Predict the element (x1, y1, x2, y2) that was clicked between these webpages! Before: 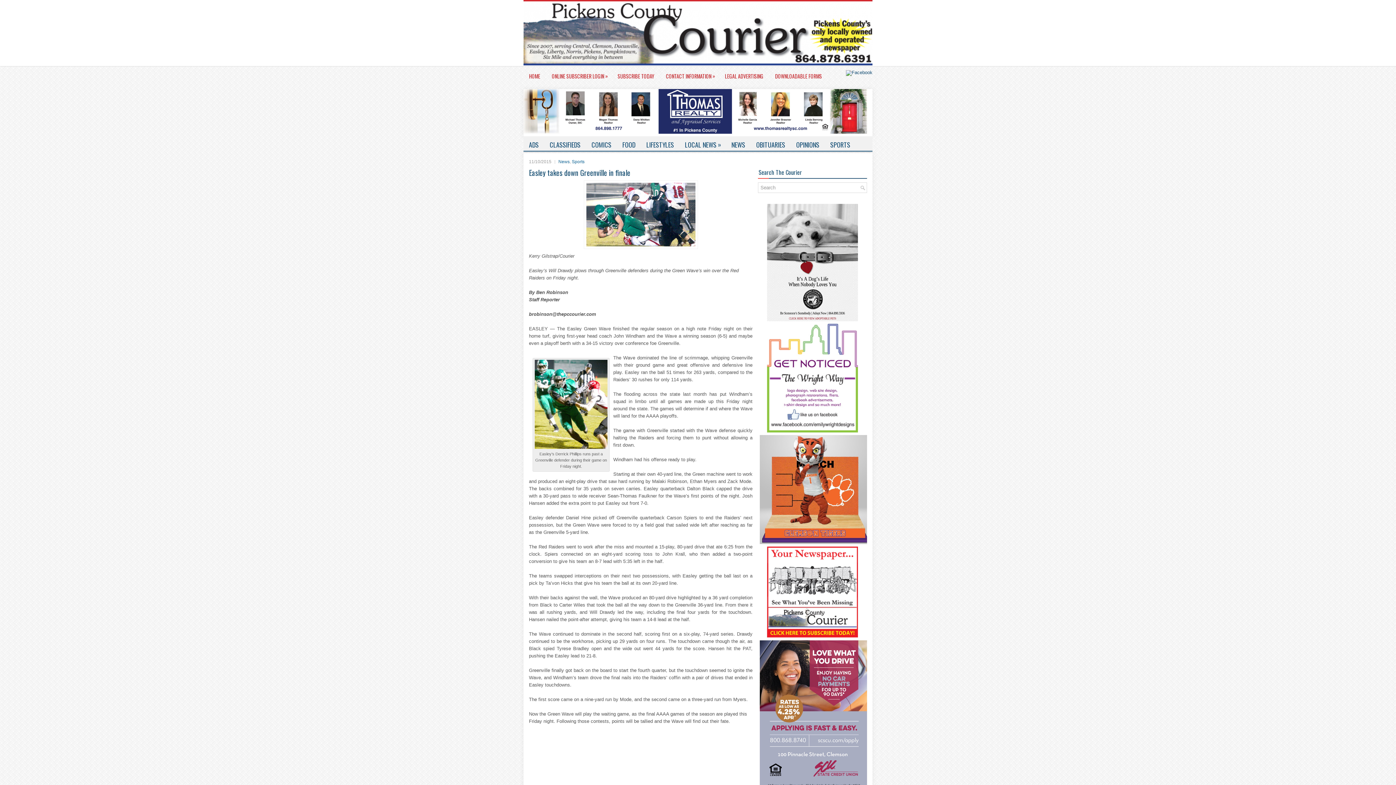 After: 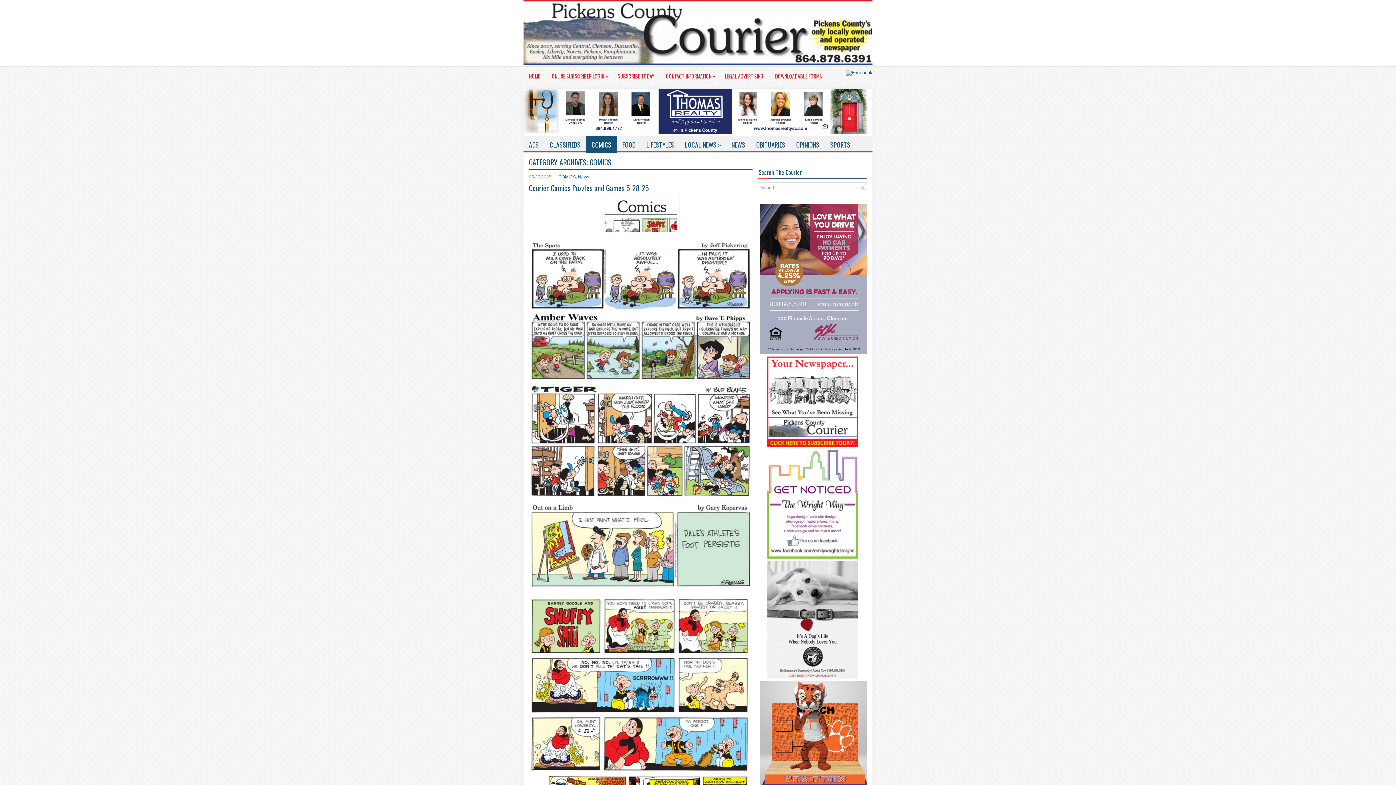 Action: bbox: (586, 136, 617, 153) label: COMICS